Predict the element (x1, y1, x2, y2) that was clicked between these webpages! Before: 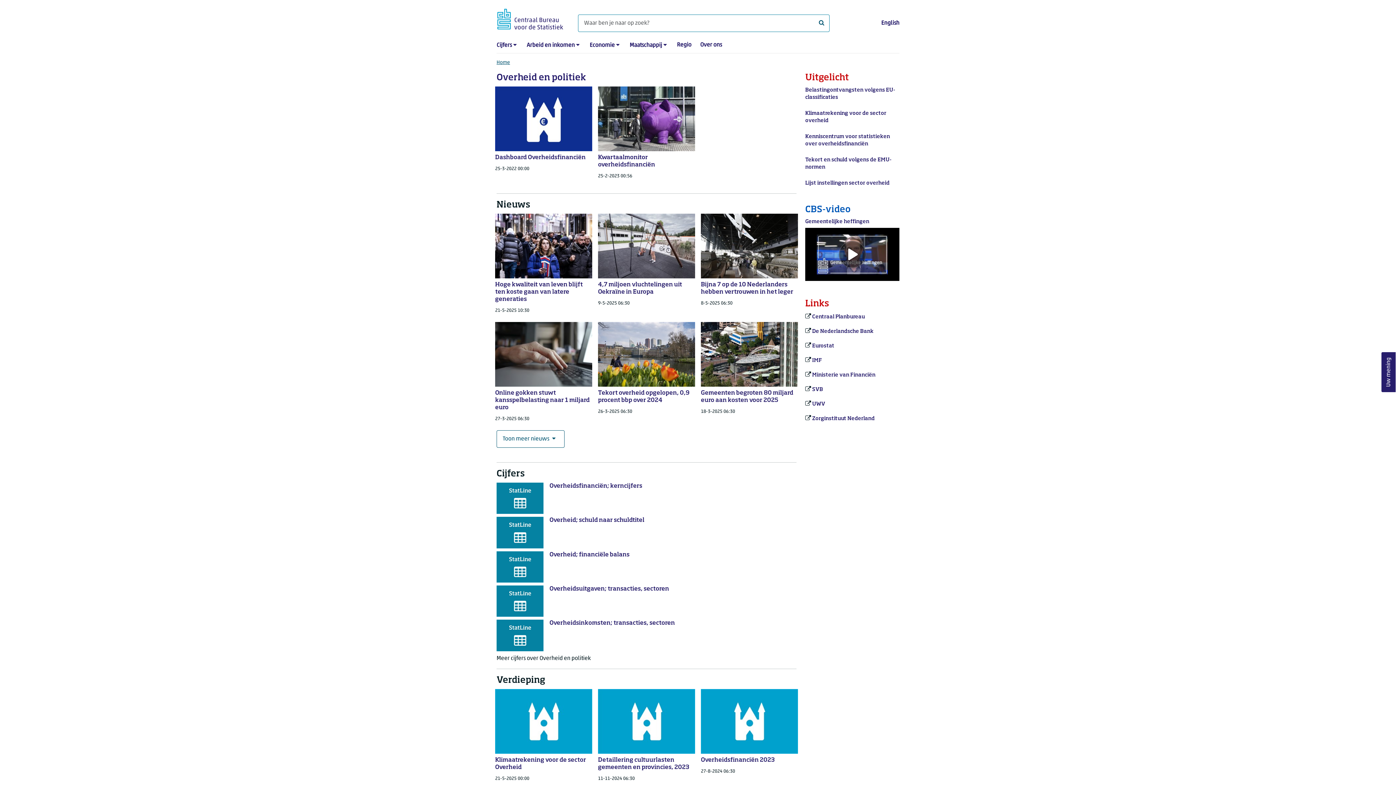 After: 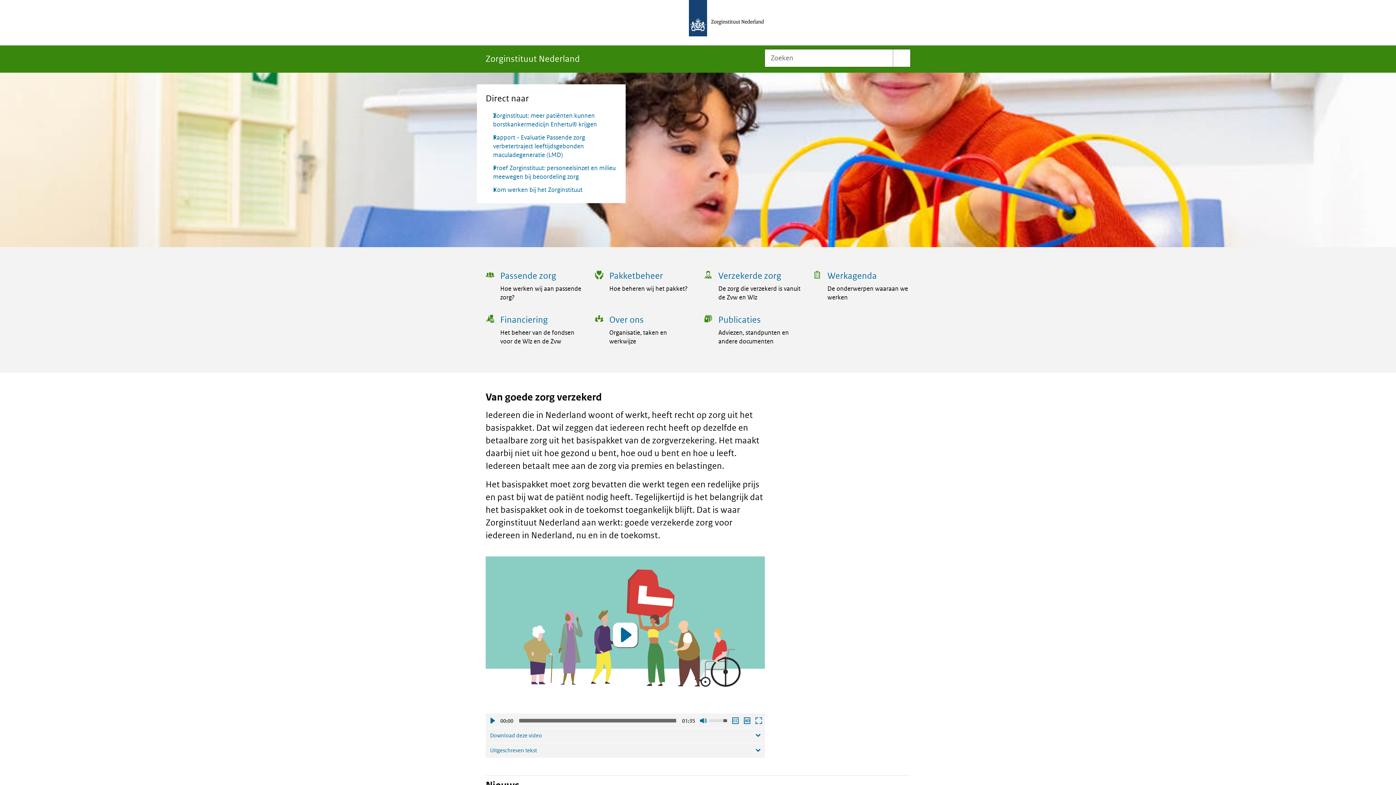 Action: bbox: (812, 416, 874, 421) label: Zorginstituut Nederland